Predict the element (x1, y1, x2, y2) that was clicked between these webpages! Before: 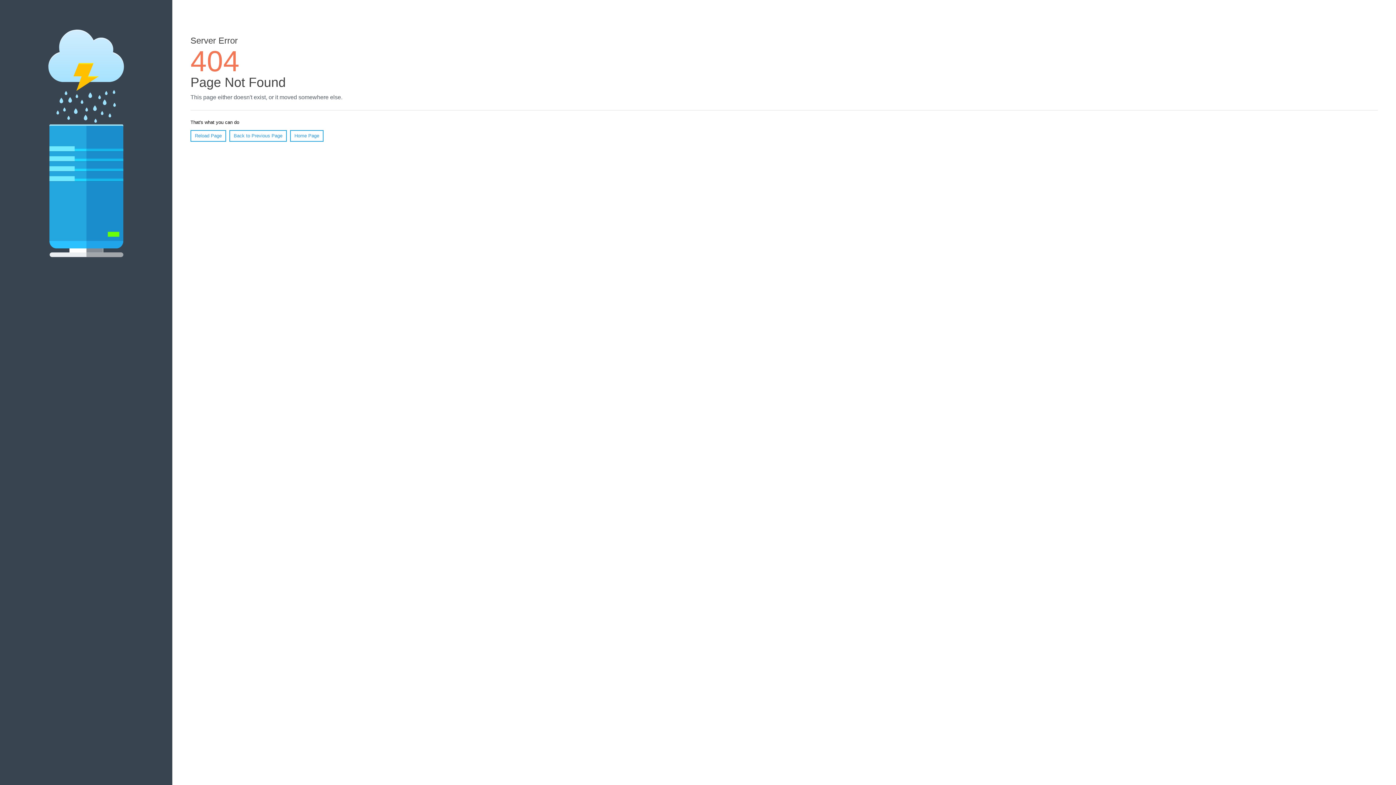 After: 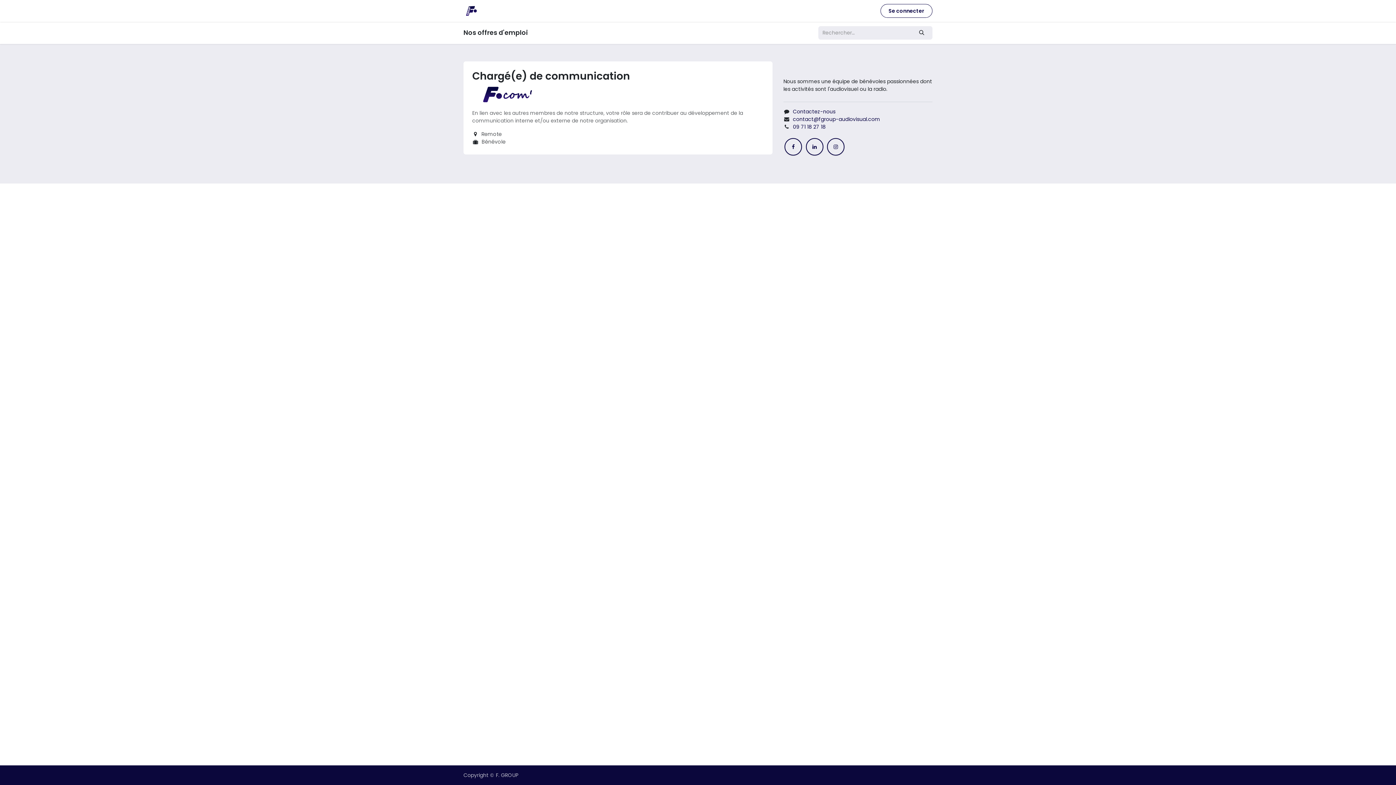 Action: label: Home Page bbox: (290, 130, 323, 141)